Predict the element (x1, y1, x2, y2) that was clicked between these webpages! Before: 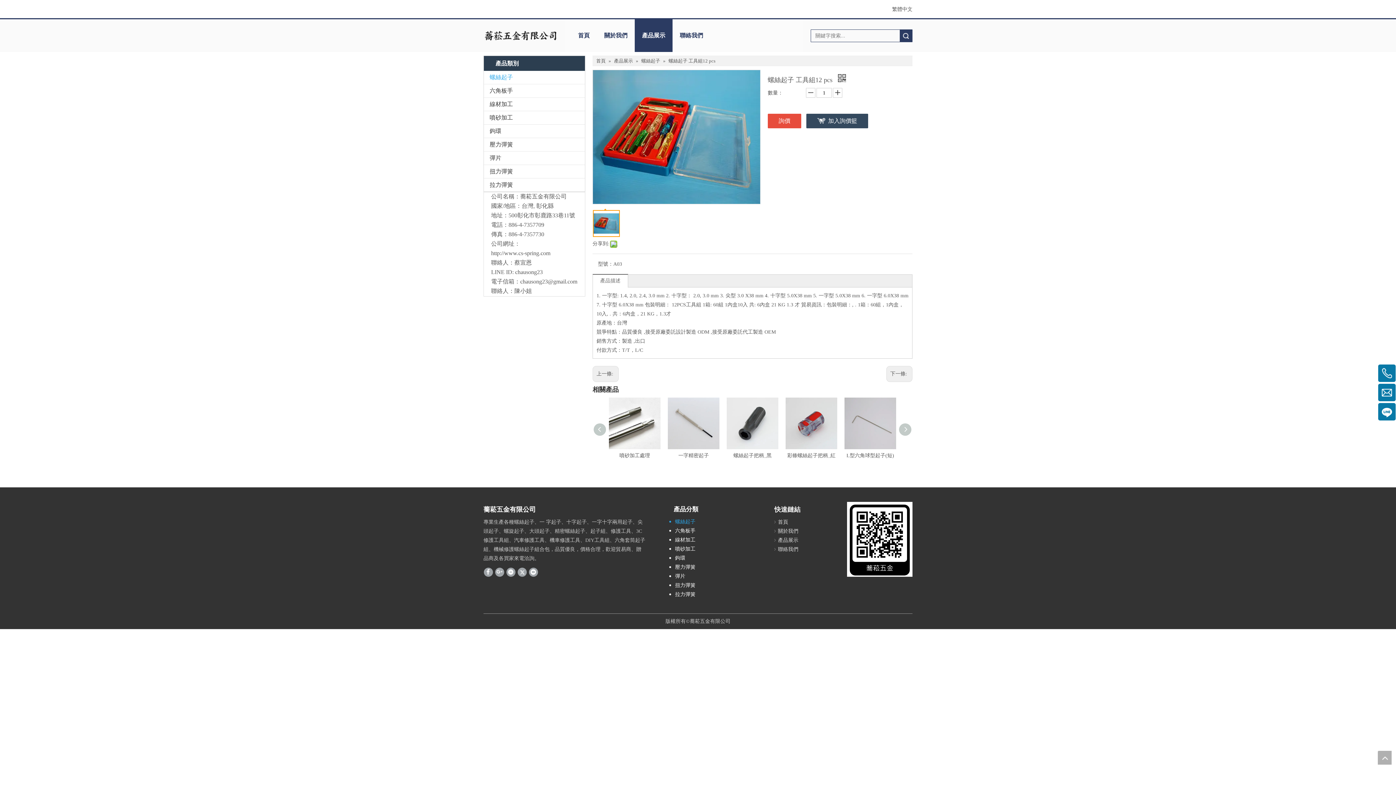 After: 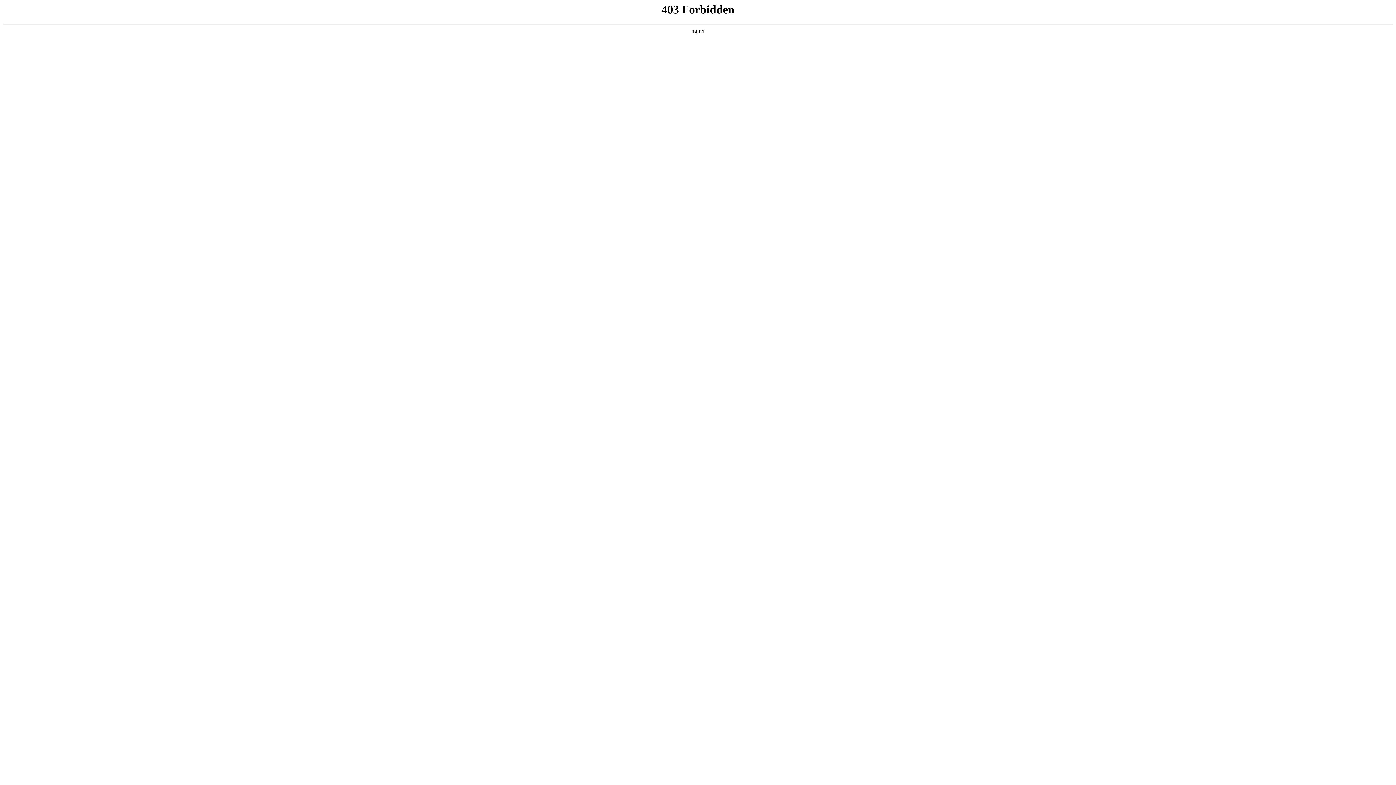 Action: label: 詢價 bbox: (768, 113, 801, 128)